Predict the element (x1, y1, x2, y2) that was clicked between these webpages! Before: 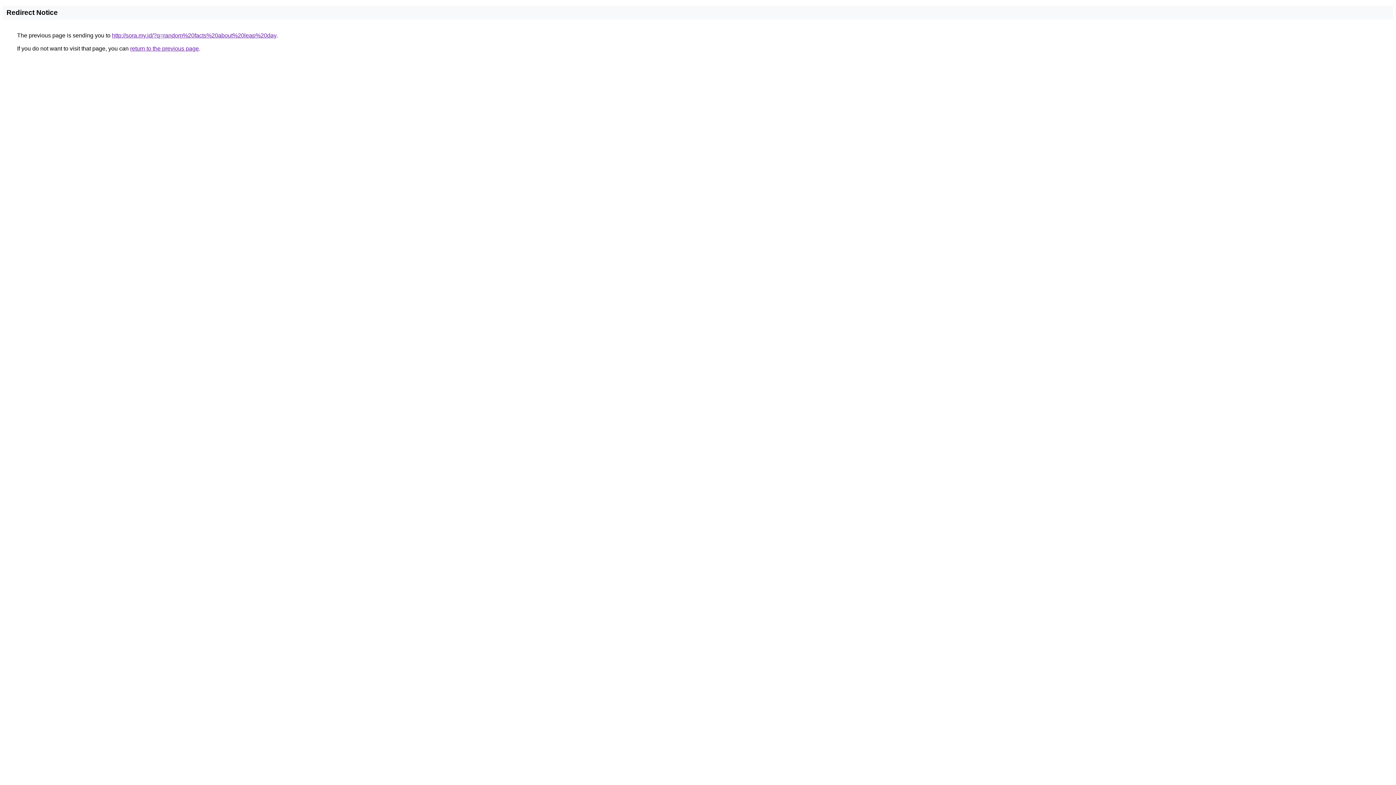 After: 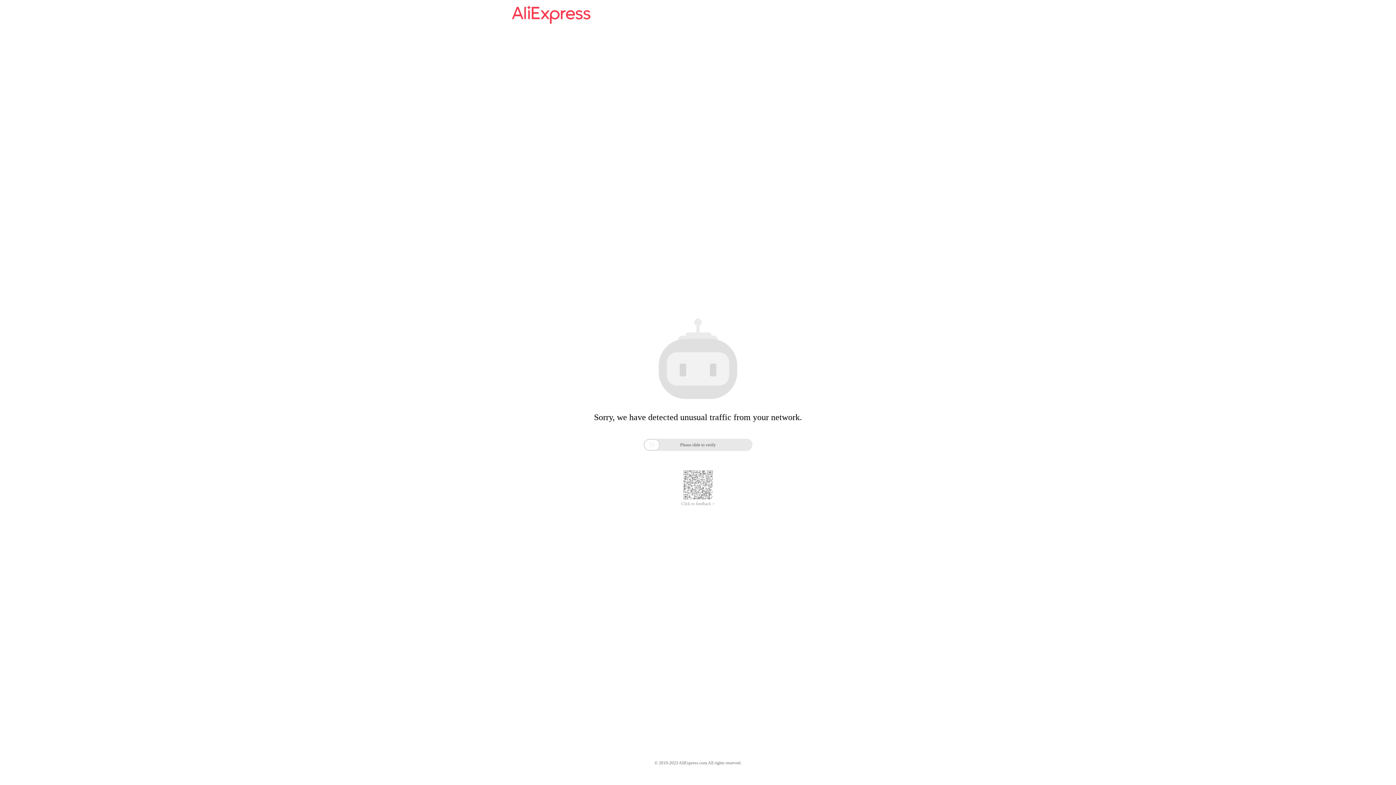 Action: label: http://sora.my.id/?q=random%20facts%20about%20leap%20day bbox: (112, 32, 276, 38)